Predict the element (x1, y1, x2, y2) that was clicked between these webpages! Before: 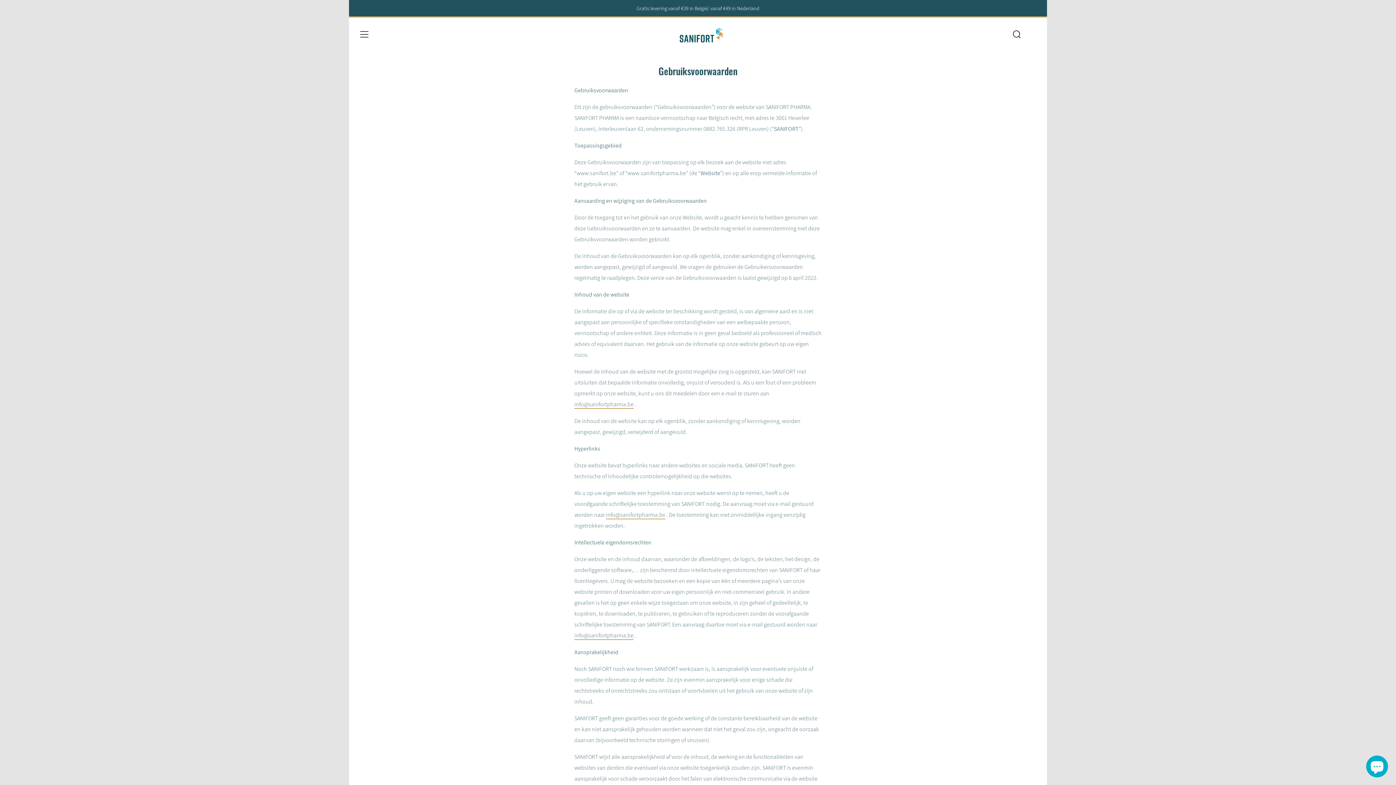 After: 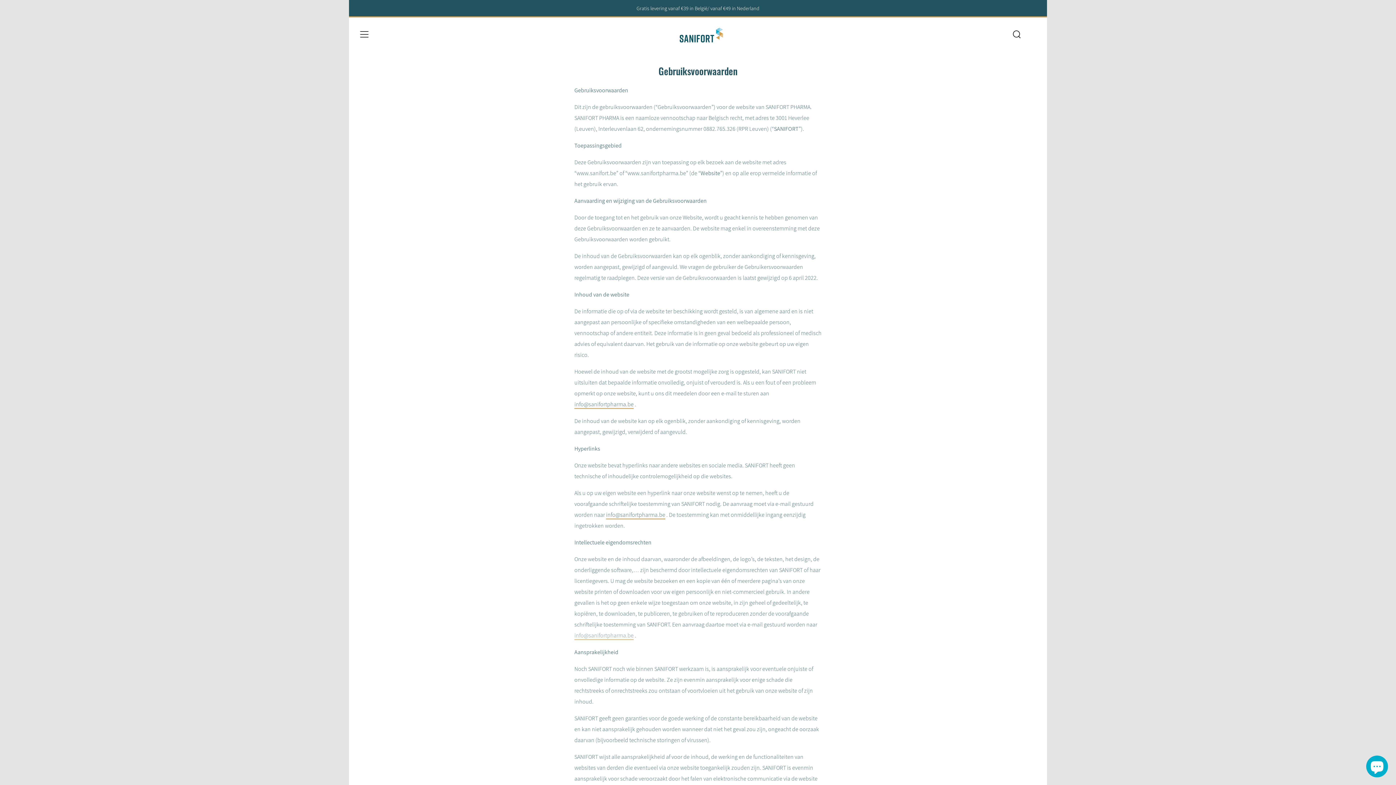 Action: label: info@sanifortpharma.be bbox: (574, 632, 633, 640)